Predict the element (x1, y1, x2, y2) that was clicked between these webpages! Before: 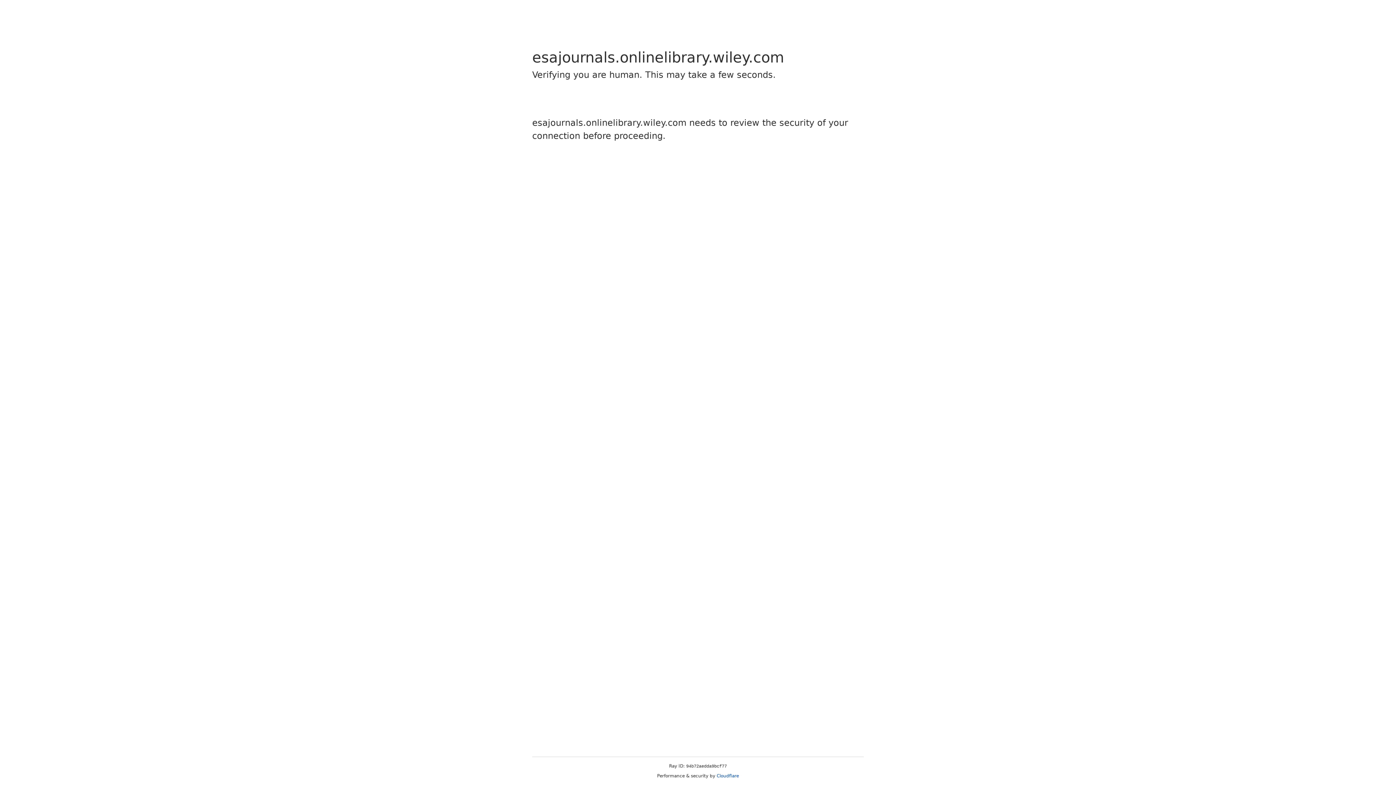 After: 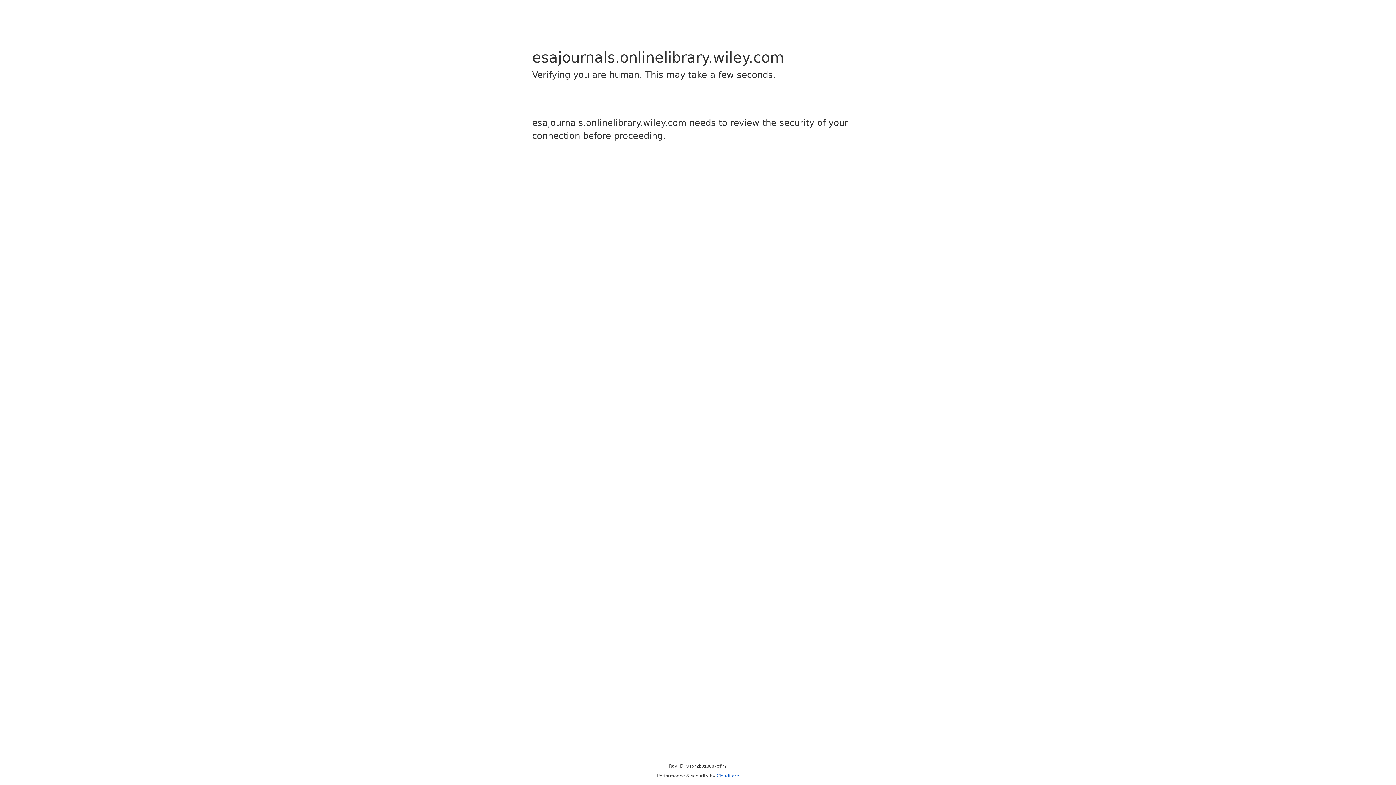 Action: label: Cloudflare bbox: (716, 773, 739, 778)